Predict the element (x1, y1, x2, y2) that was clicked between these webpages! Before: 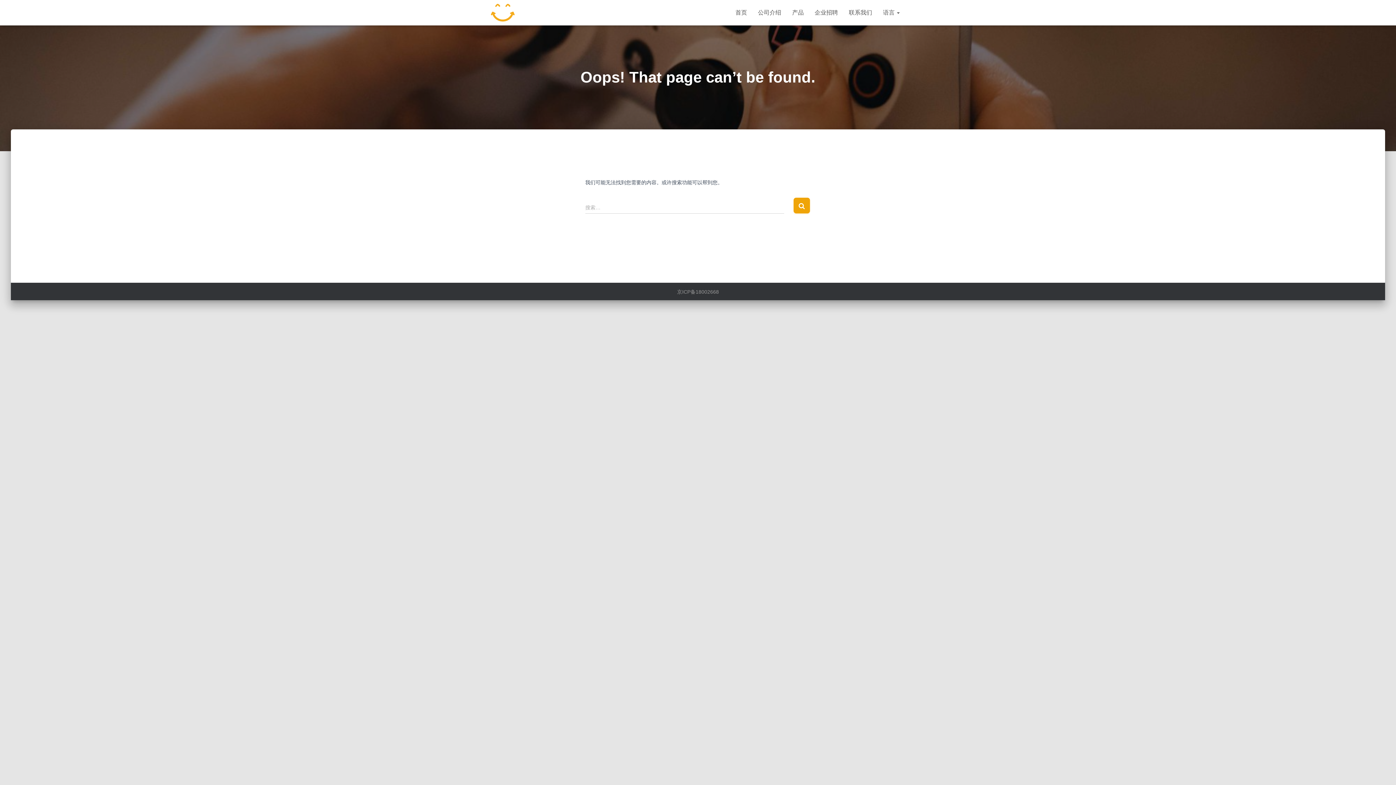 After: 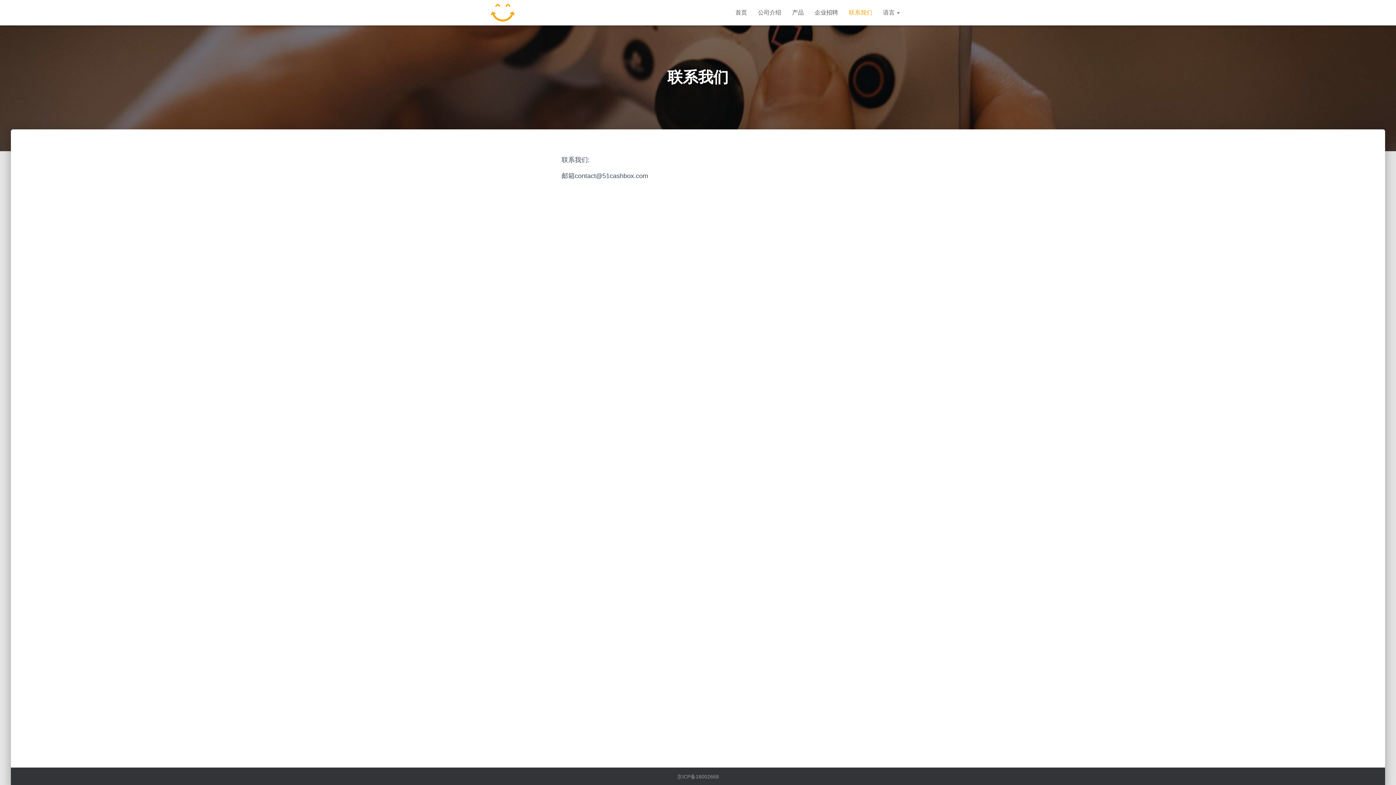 Action: label: 联系我们 bbox: (843, 3, 877, 21)